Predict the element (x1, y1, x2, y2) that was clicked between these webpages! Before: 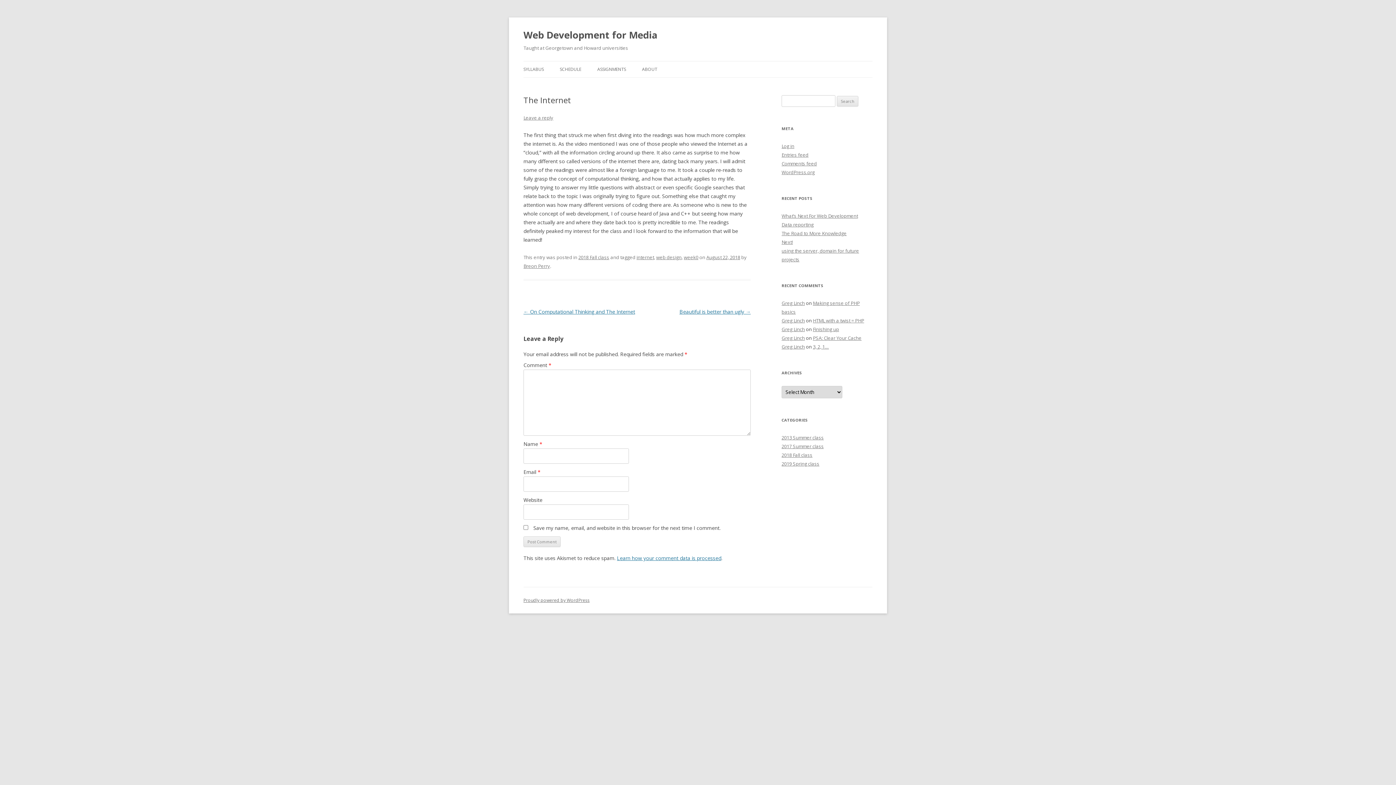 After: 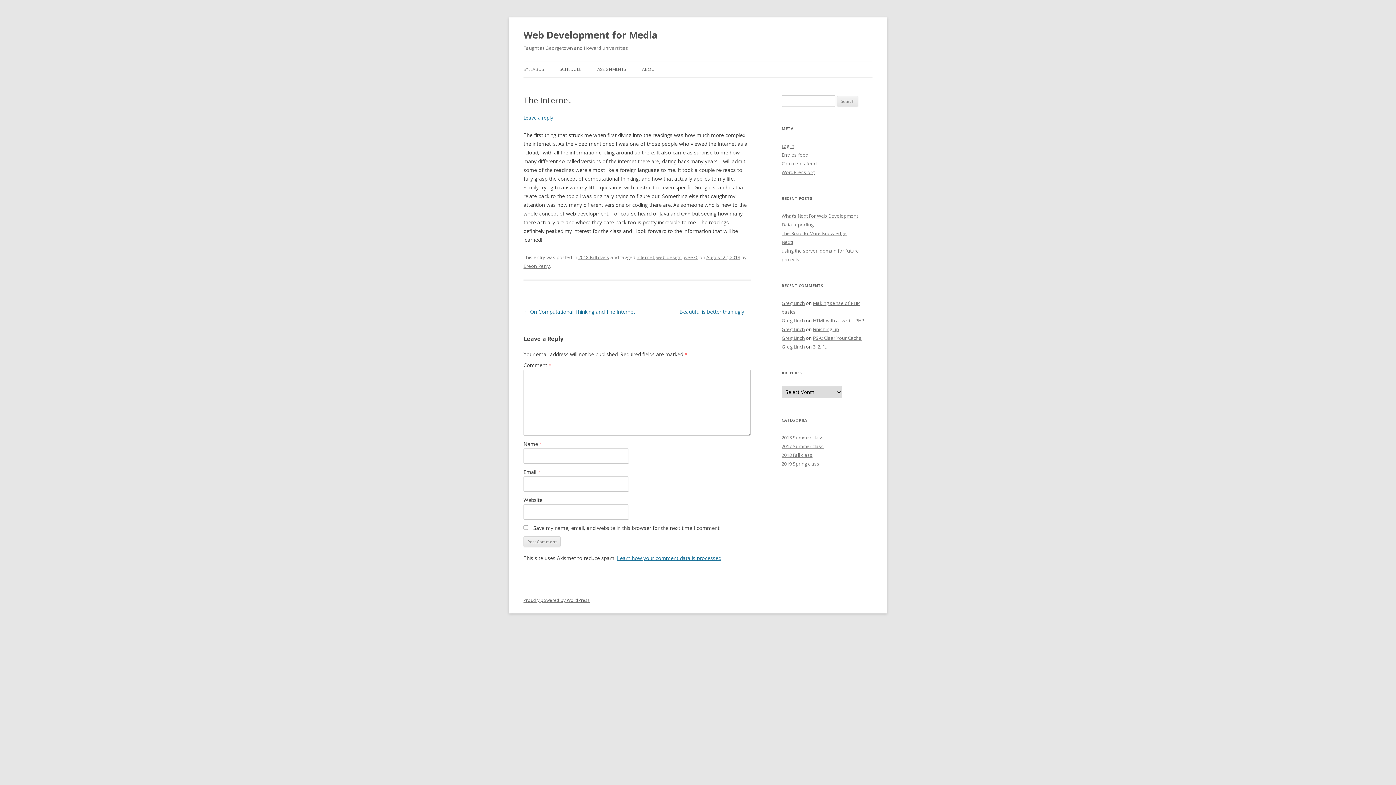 Action: label: Leave a reply bbox: (523, 114, 553, 121)